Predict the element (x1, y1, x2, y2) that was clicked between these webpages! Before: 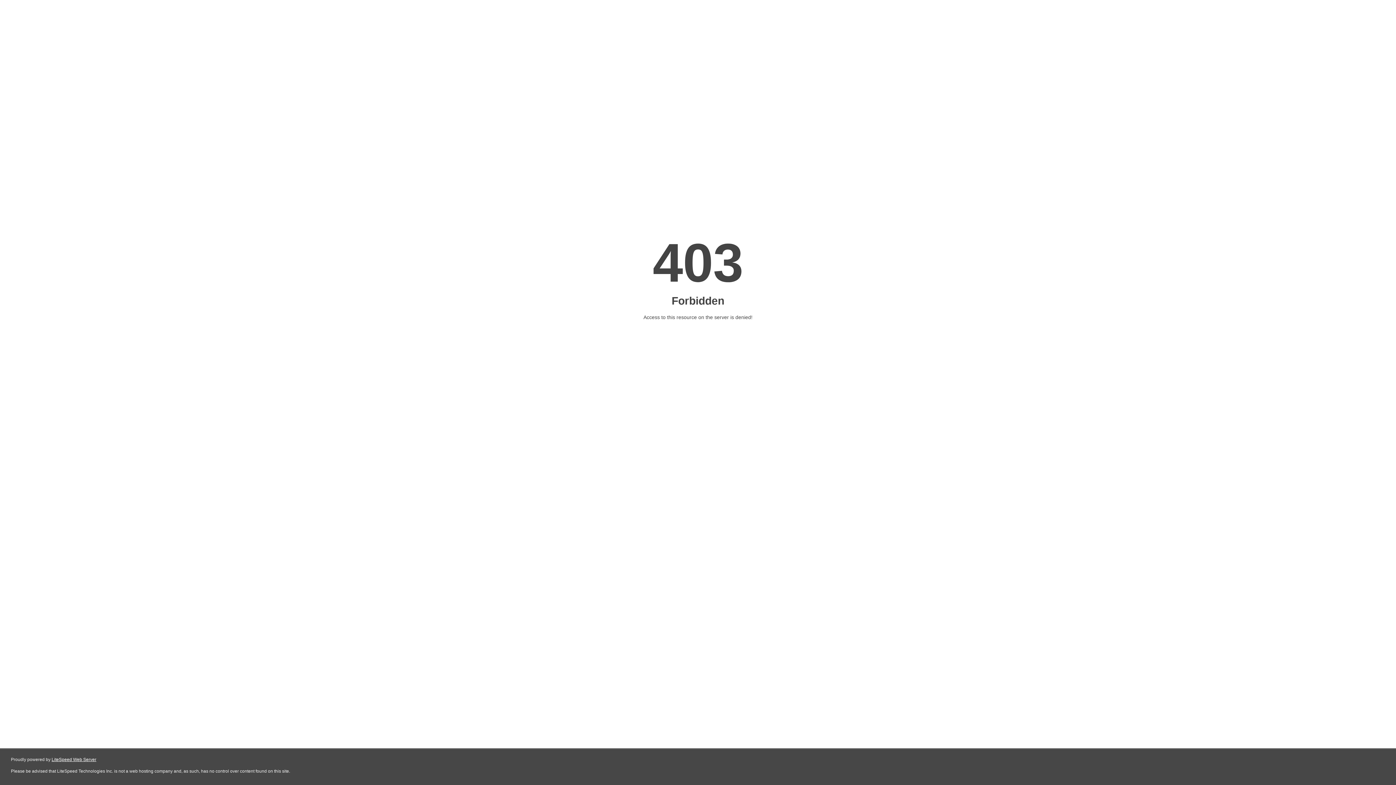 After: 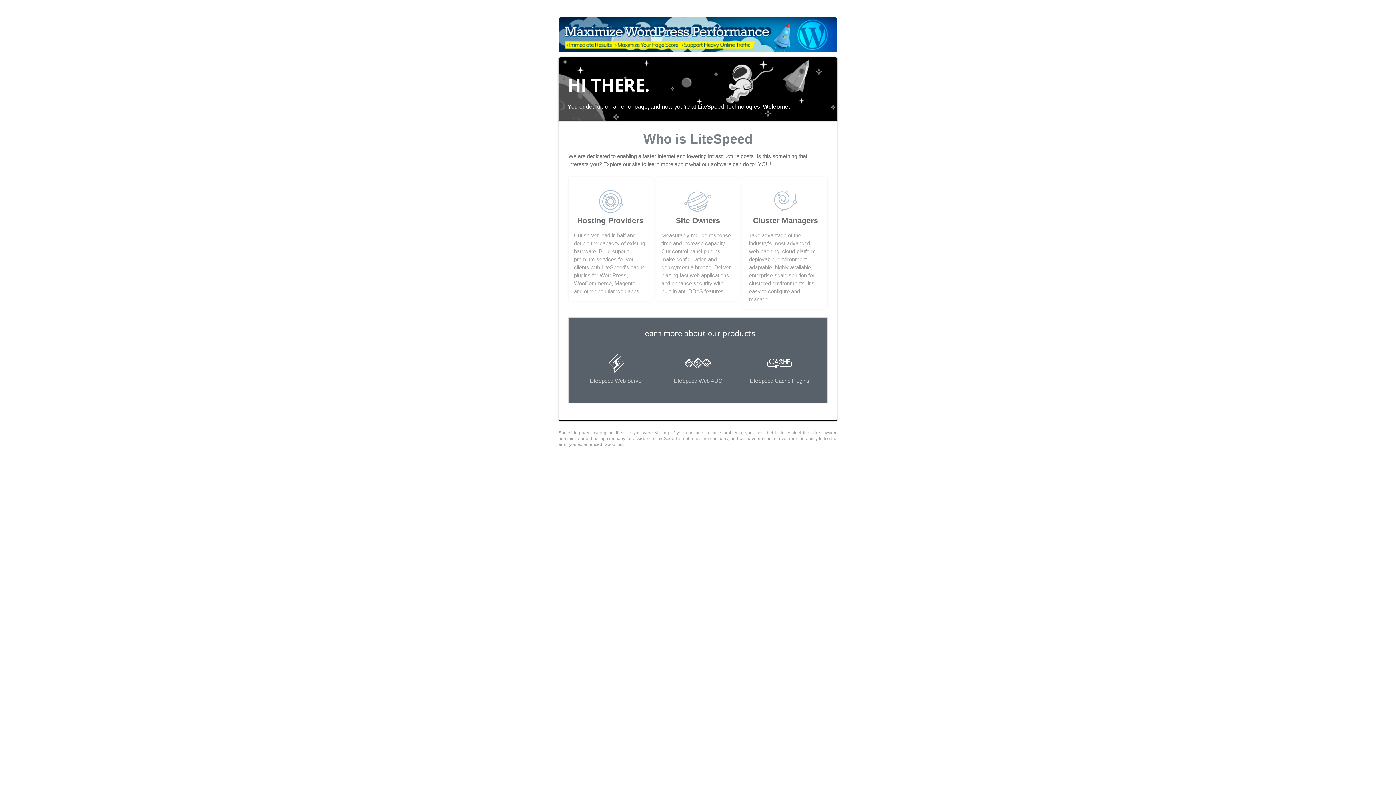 Action: bbox: (51, 757, 96, 762) label: LiteSpeed Web Server